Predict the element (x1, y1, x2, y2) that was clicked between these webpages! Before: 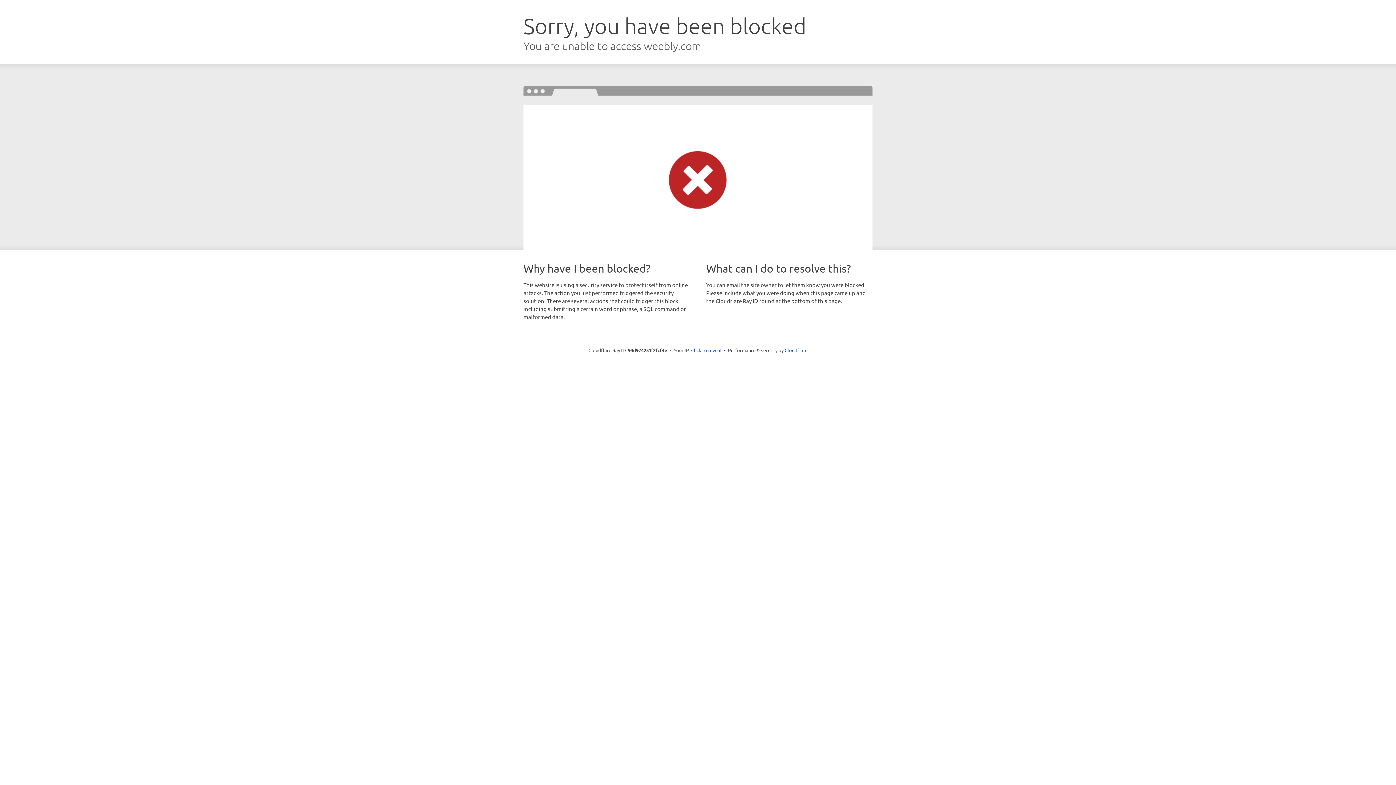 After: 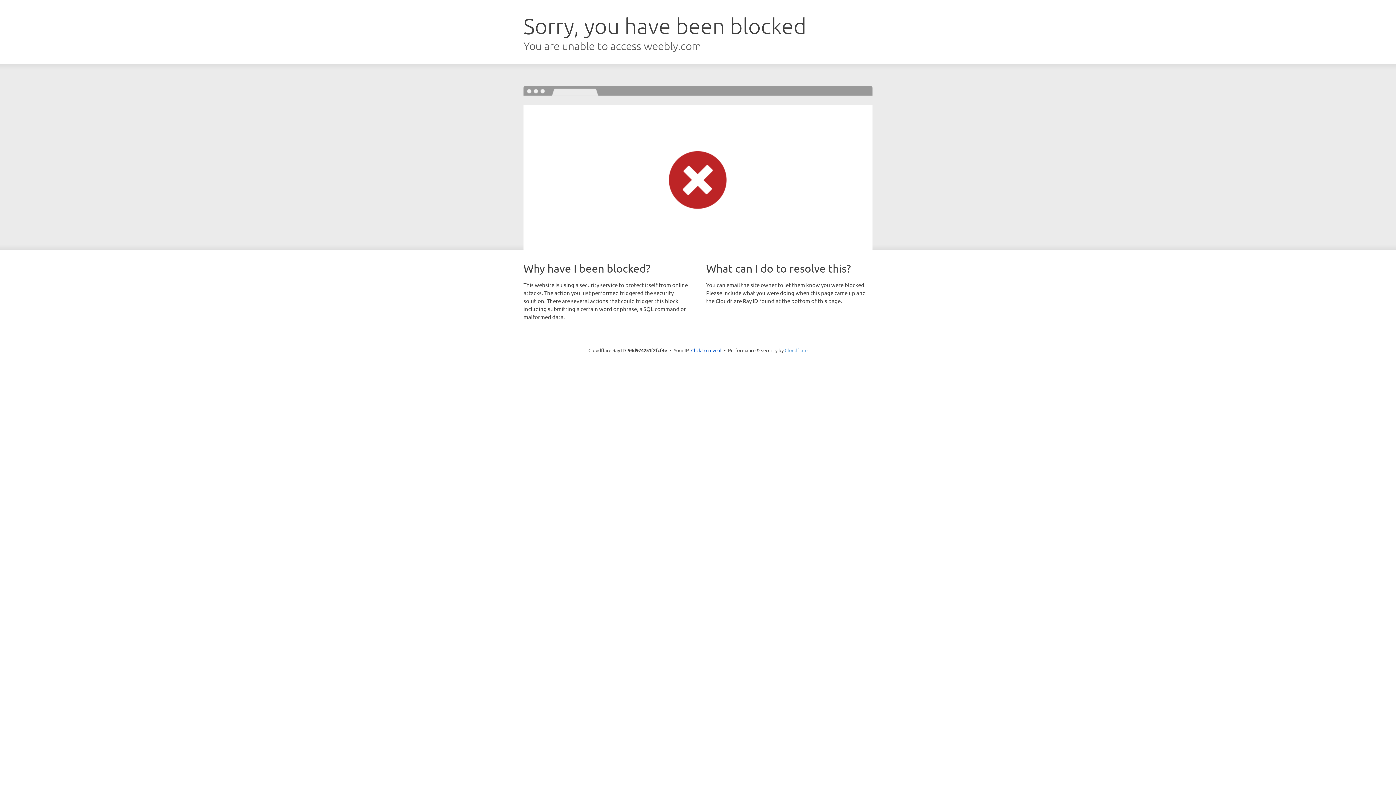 Action: label: Cloudflare bbox: (784, 347, 807, 353)